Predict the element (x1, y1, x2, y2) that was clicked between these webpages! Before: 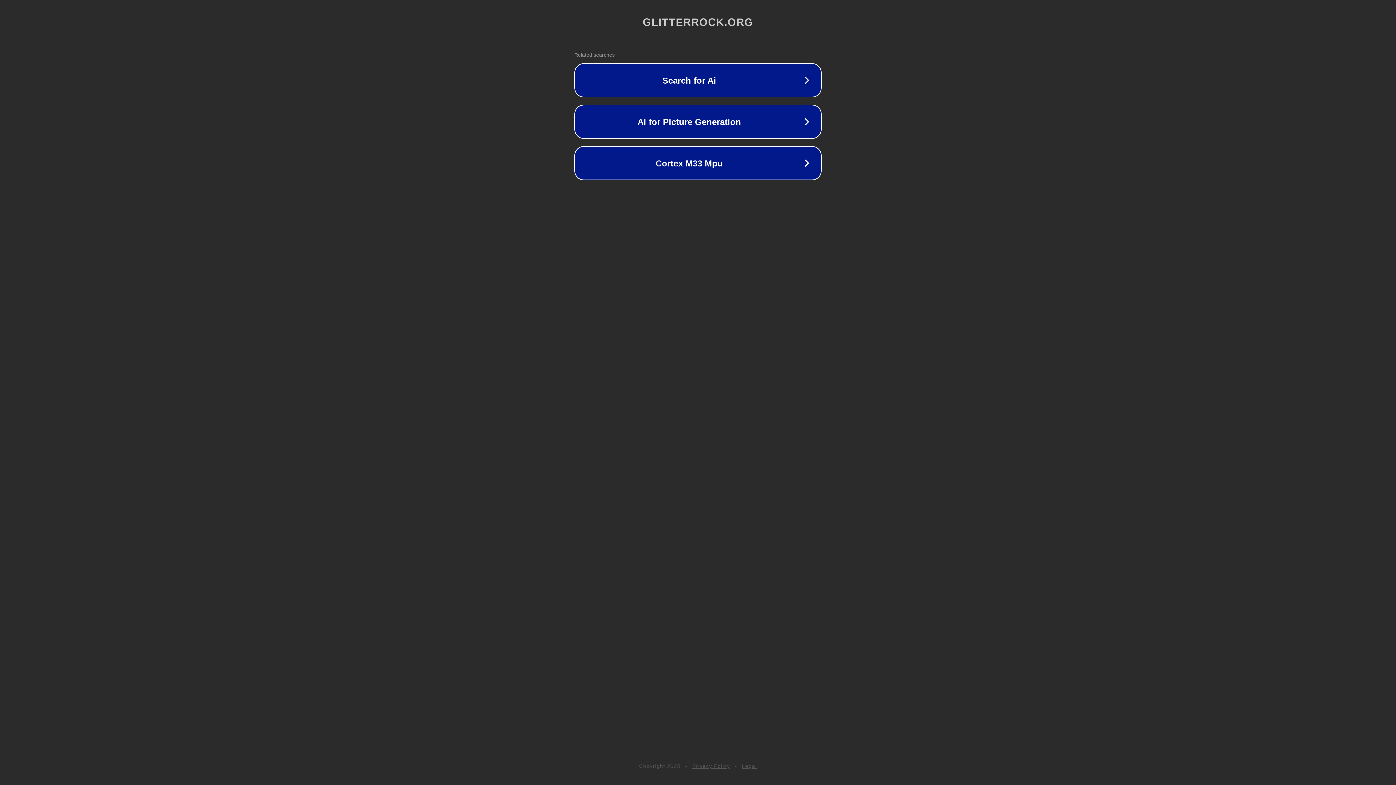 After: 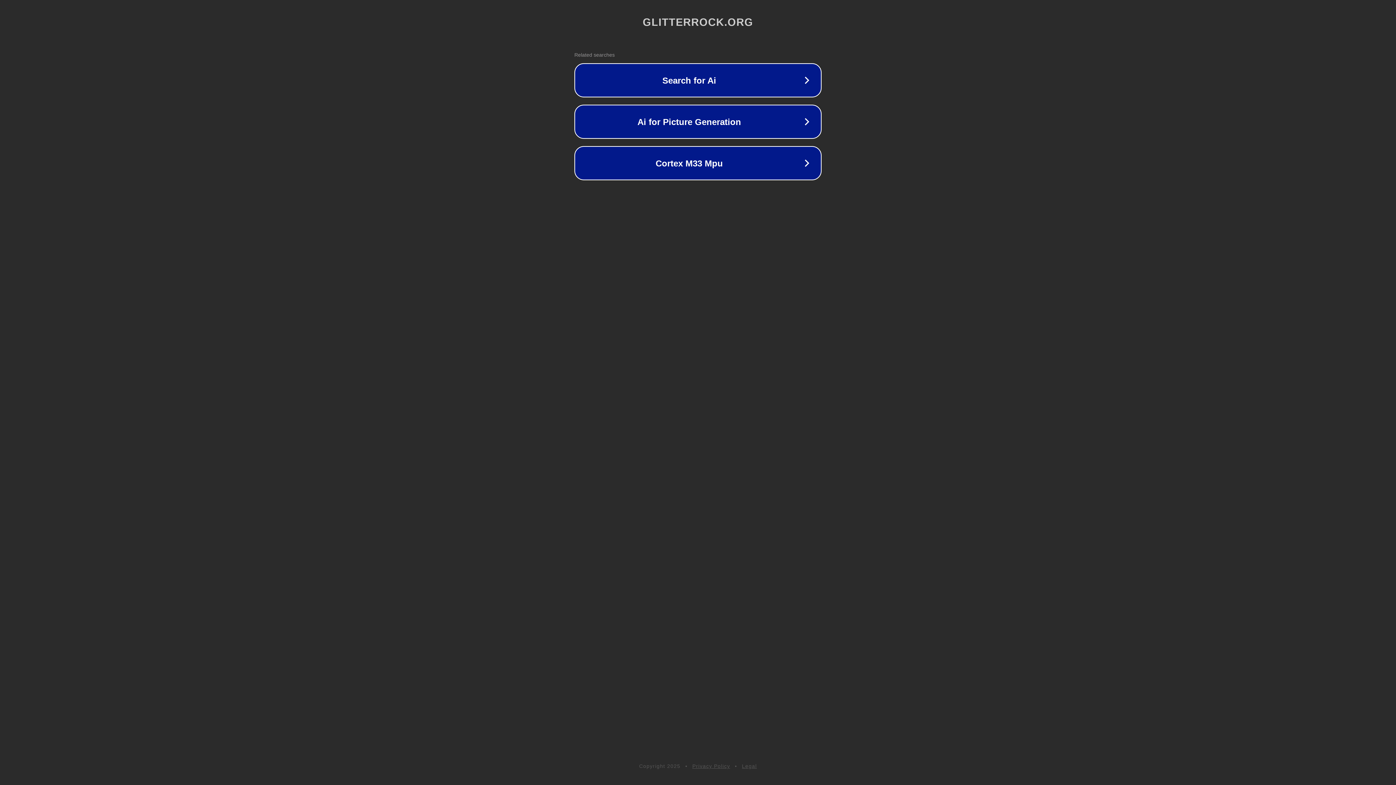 Action: bbox: (742, 763, 757, 769) label: Legal